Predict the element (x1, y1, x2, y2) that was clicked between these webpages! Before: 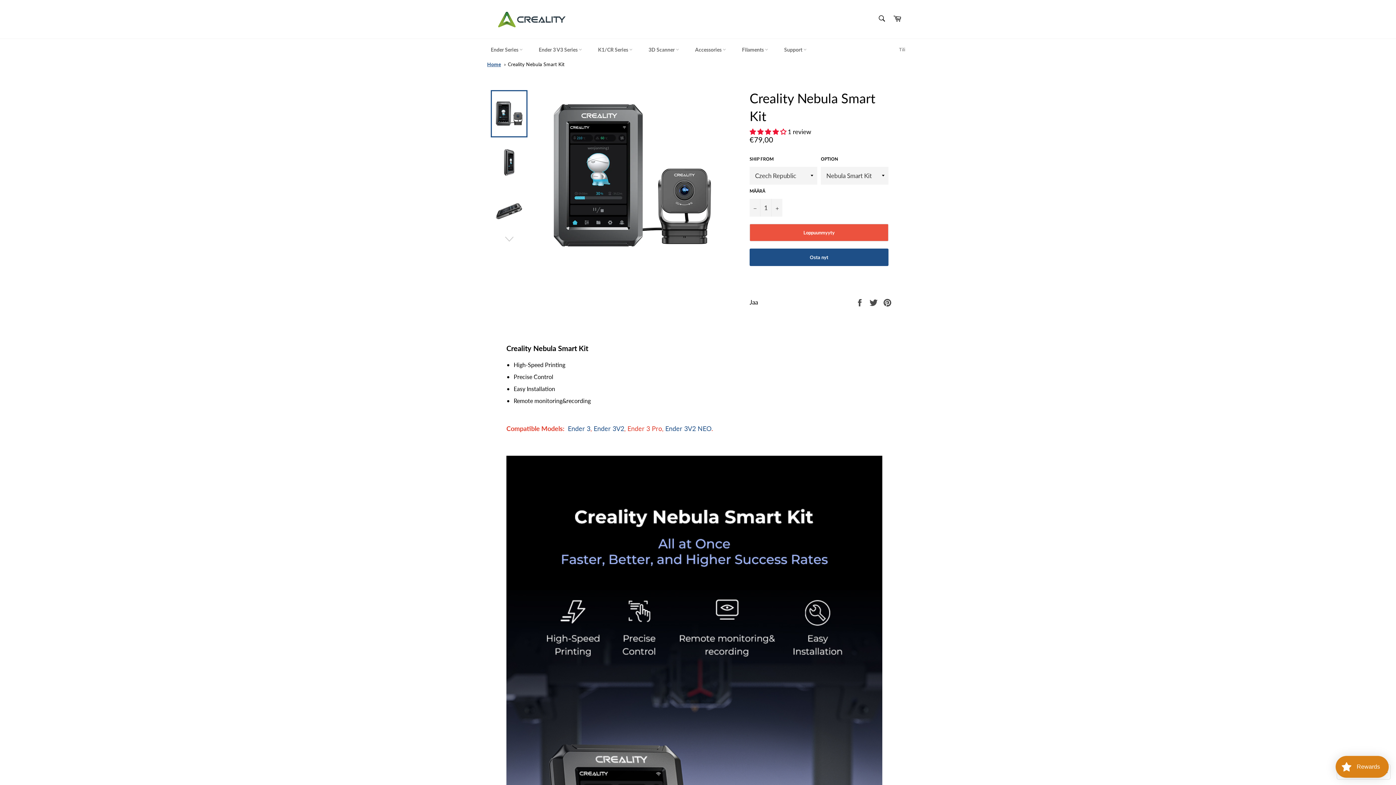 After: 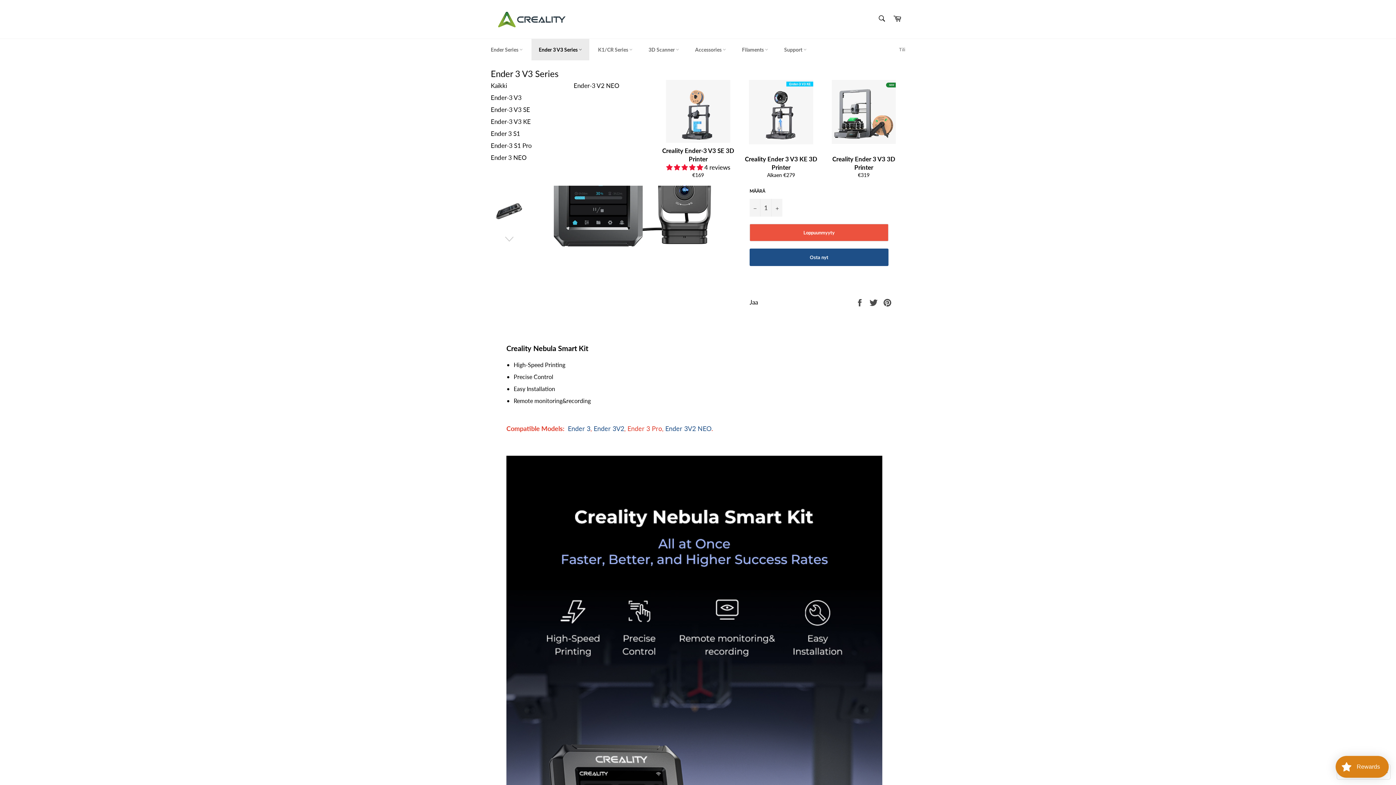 Action: label: Ender 3 V3 Series  bbox: (531, 38, 589, 60)